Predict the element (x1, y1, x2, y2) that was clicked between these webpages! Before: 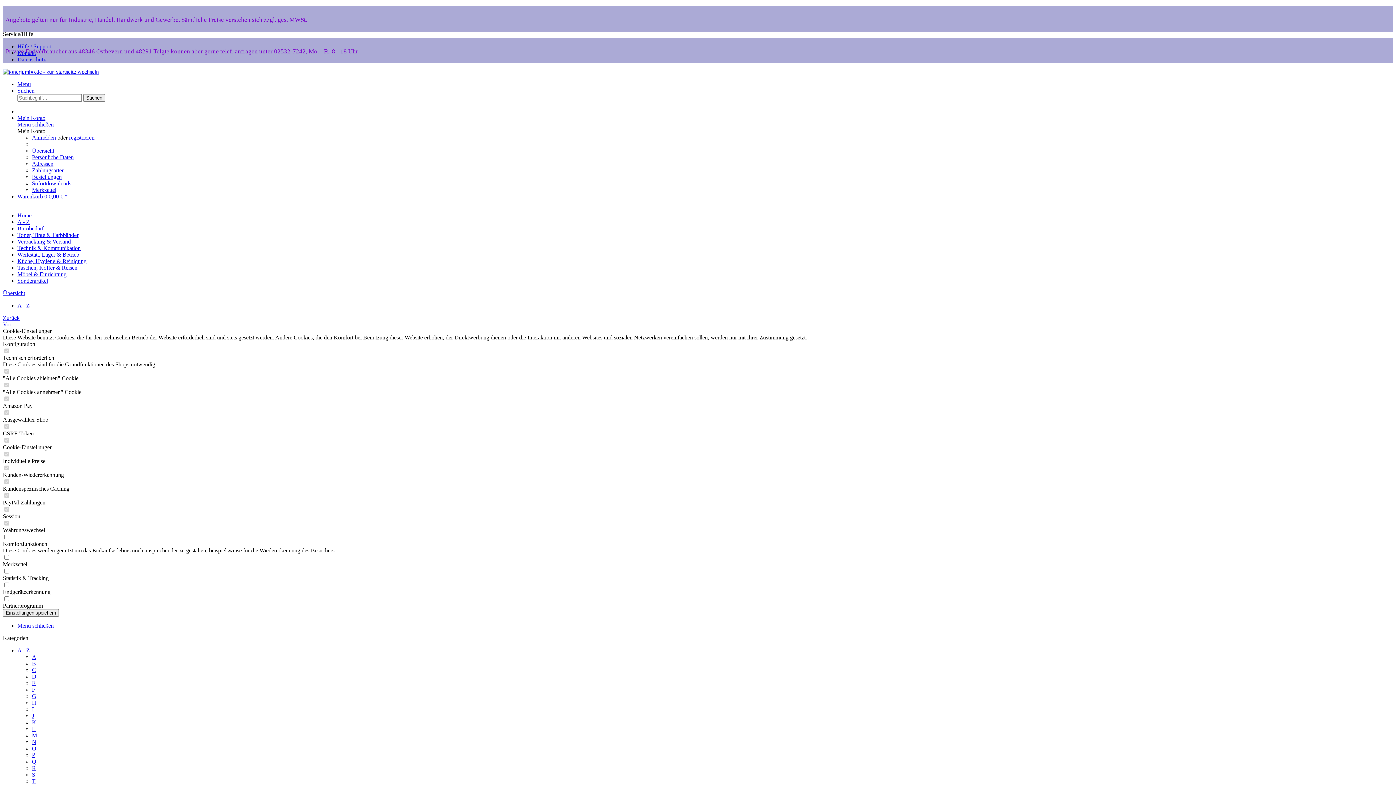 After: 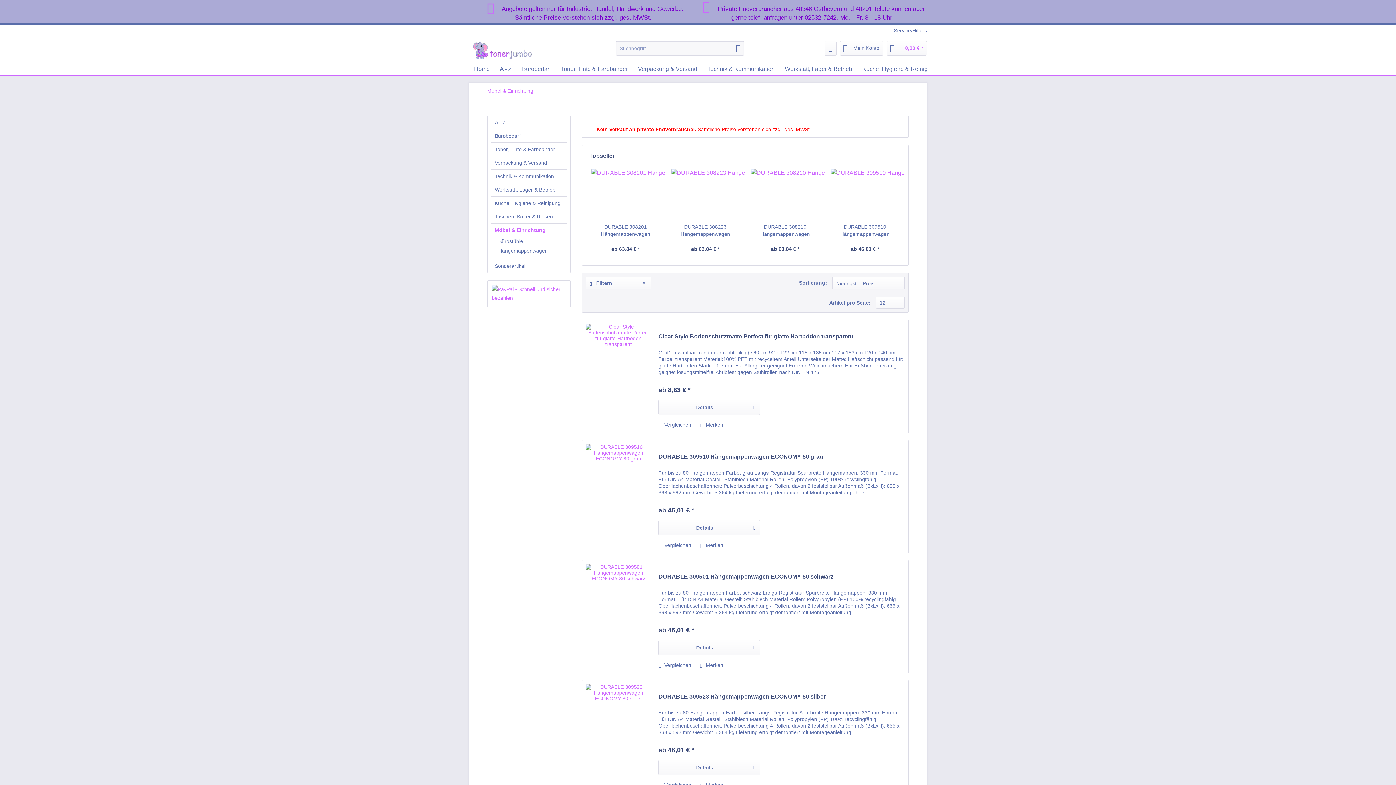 Action: label: Möbel & Einrichtung bbox: (17, 271, 66, 277)